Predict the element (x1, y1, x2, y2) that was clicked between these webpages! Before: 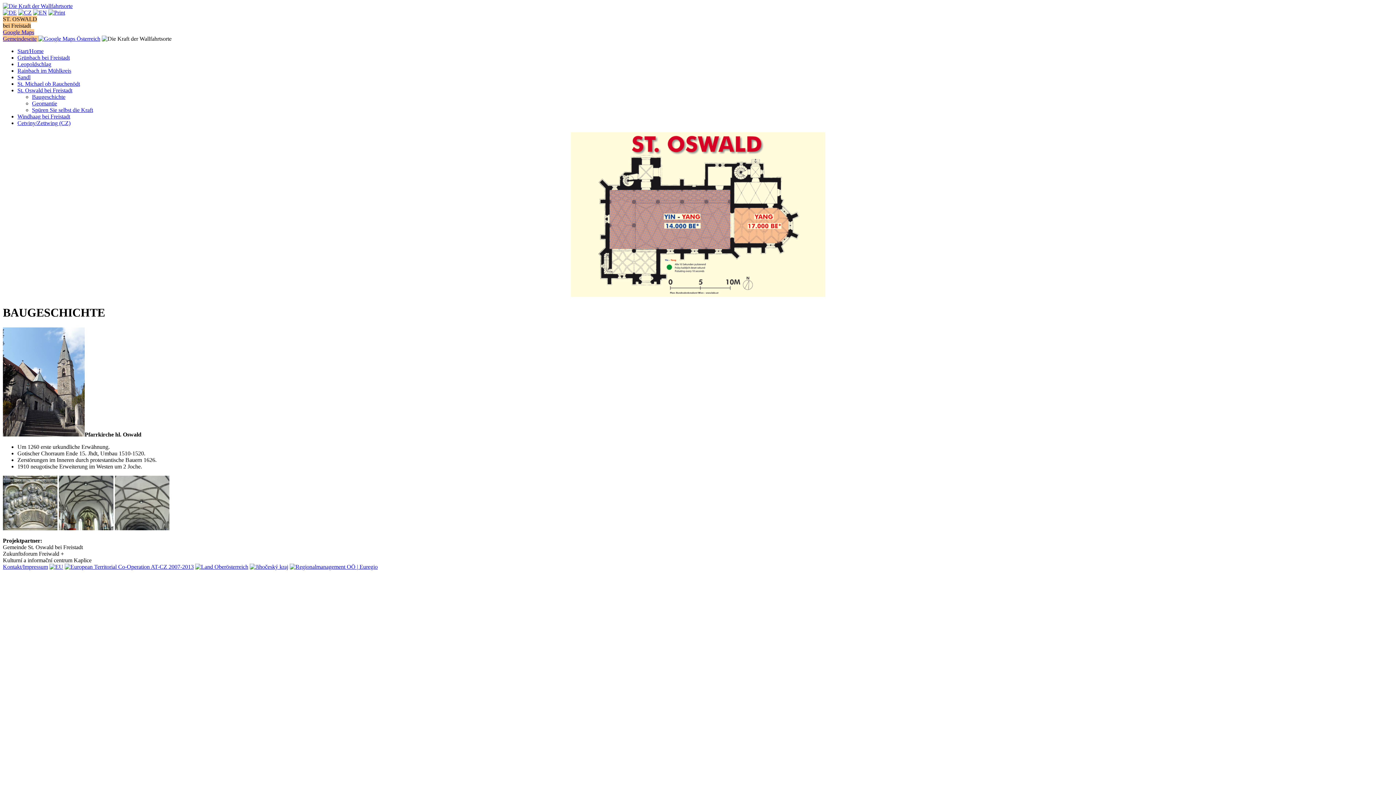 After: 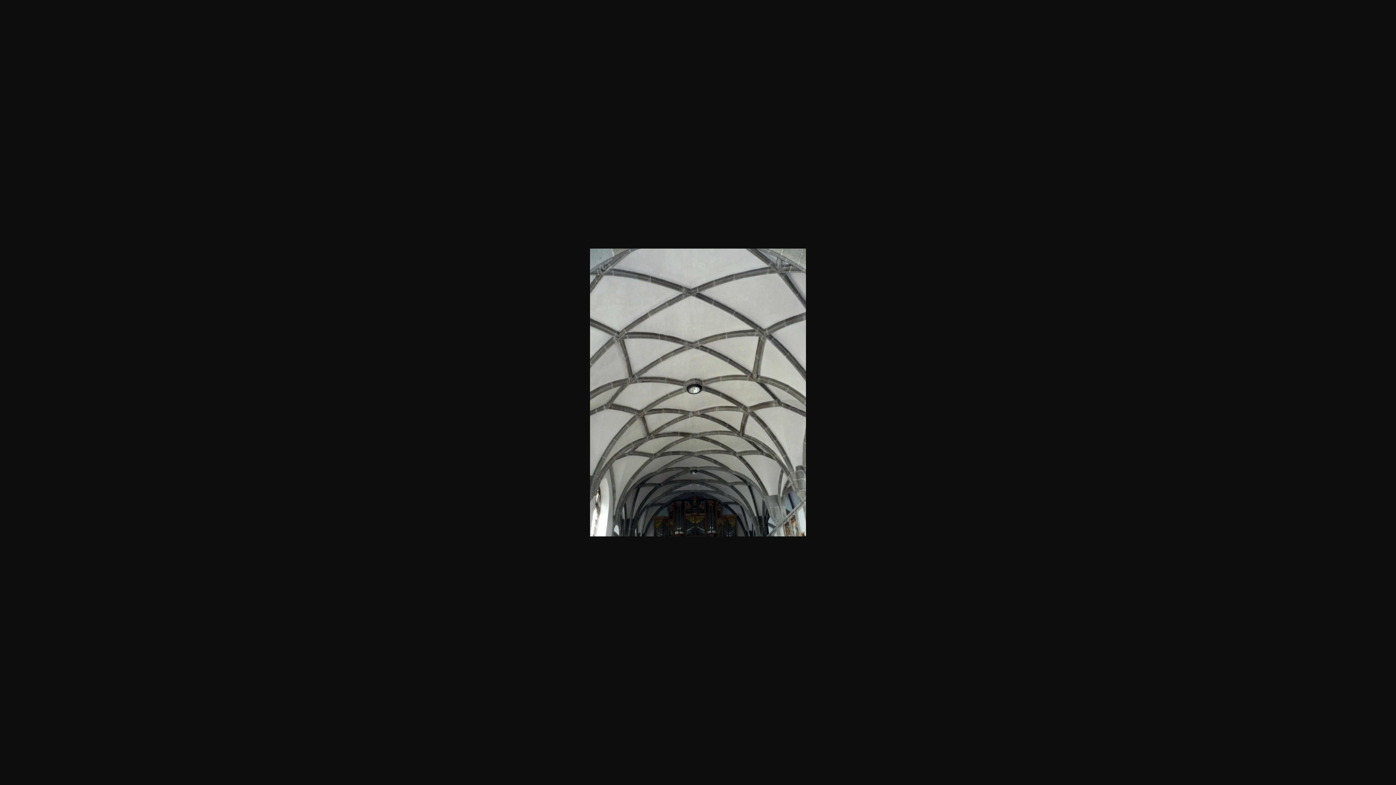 Action: bbox: (114, 525, 169, 531)